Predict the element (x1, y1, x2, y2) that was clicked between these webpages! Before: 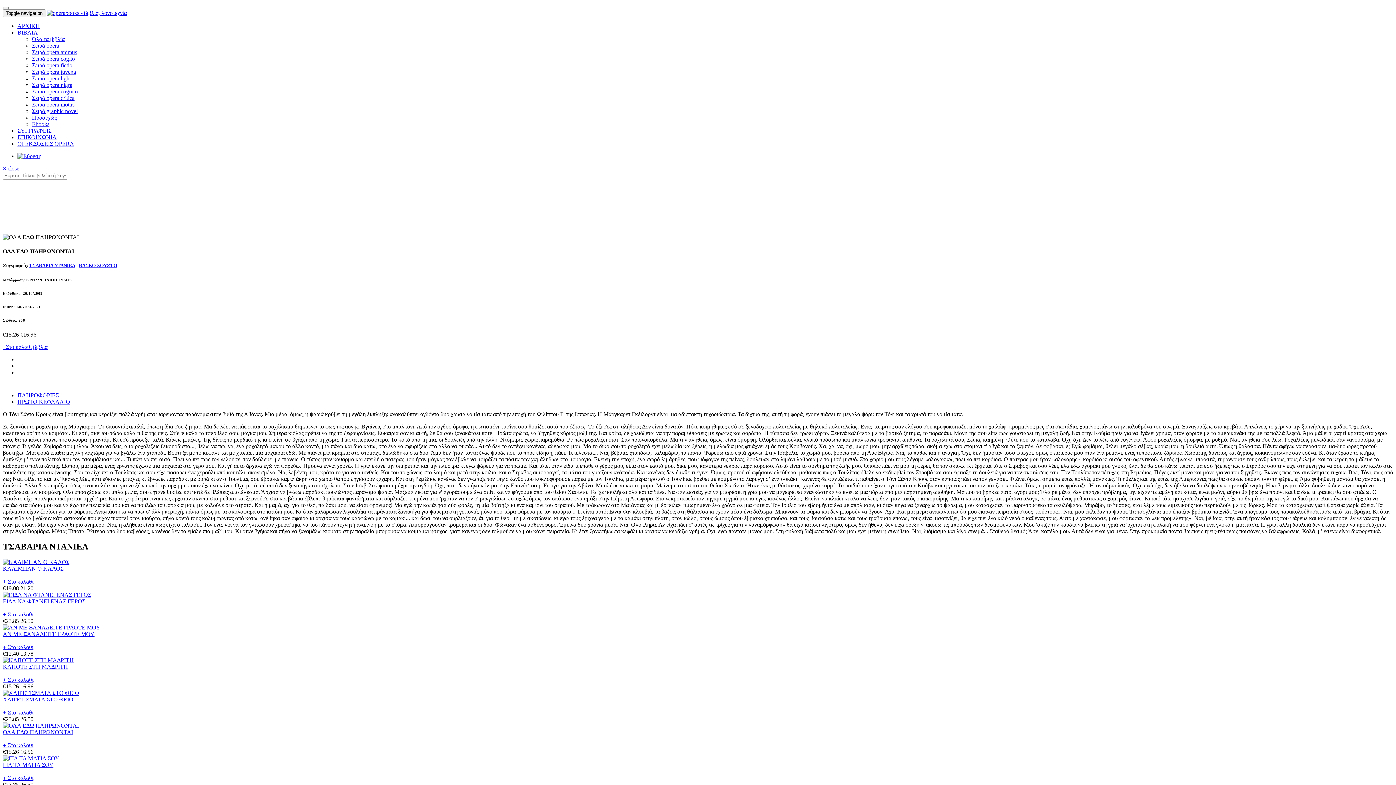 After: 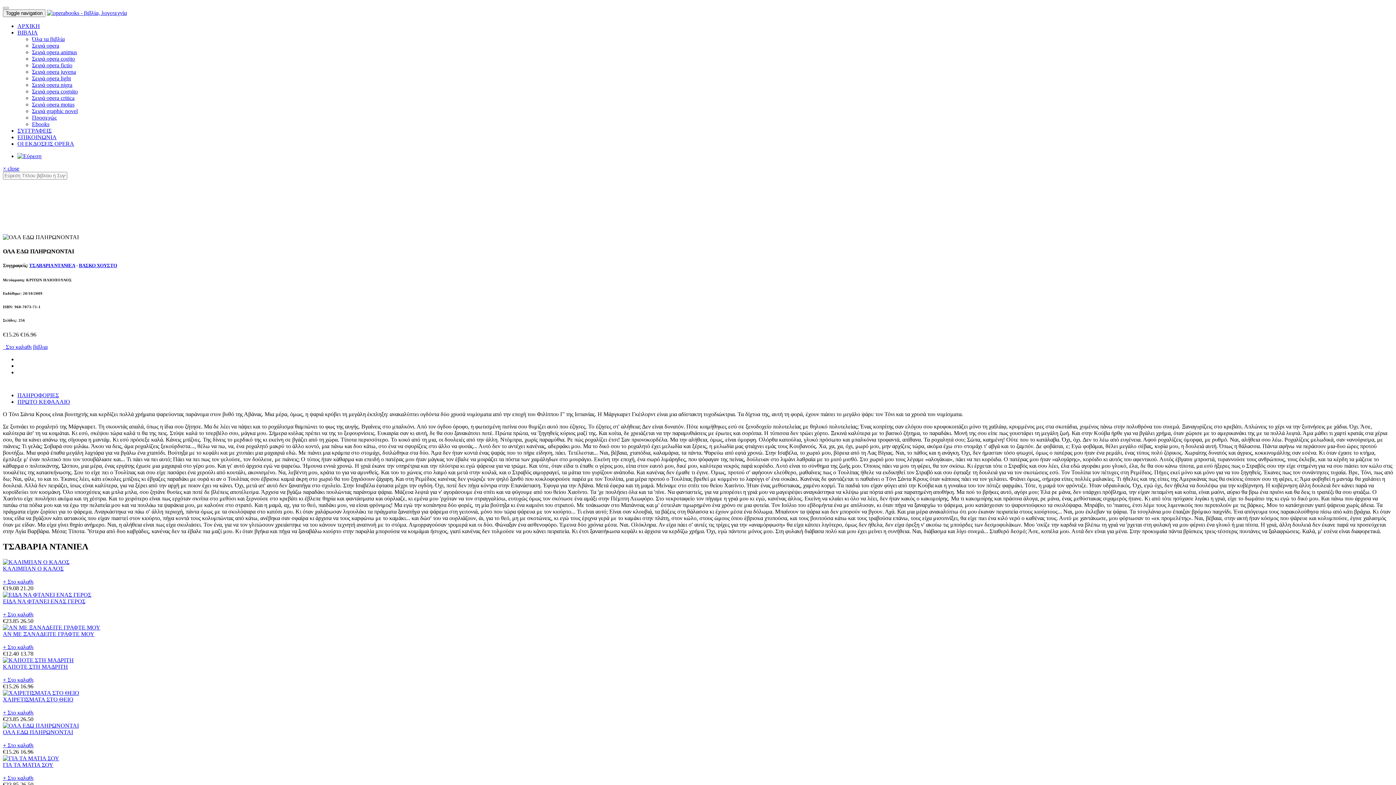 Action: label: ΒΙΒΛΙΑ bbox: (17, 29, 37, 35)